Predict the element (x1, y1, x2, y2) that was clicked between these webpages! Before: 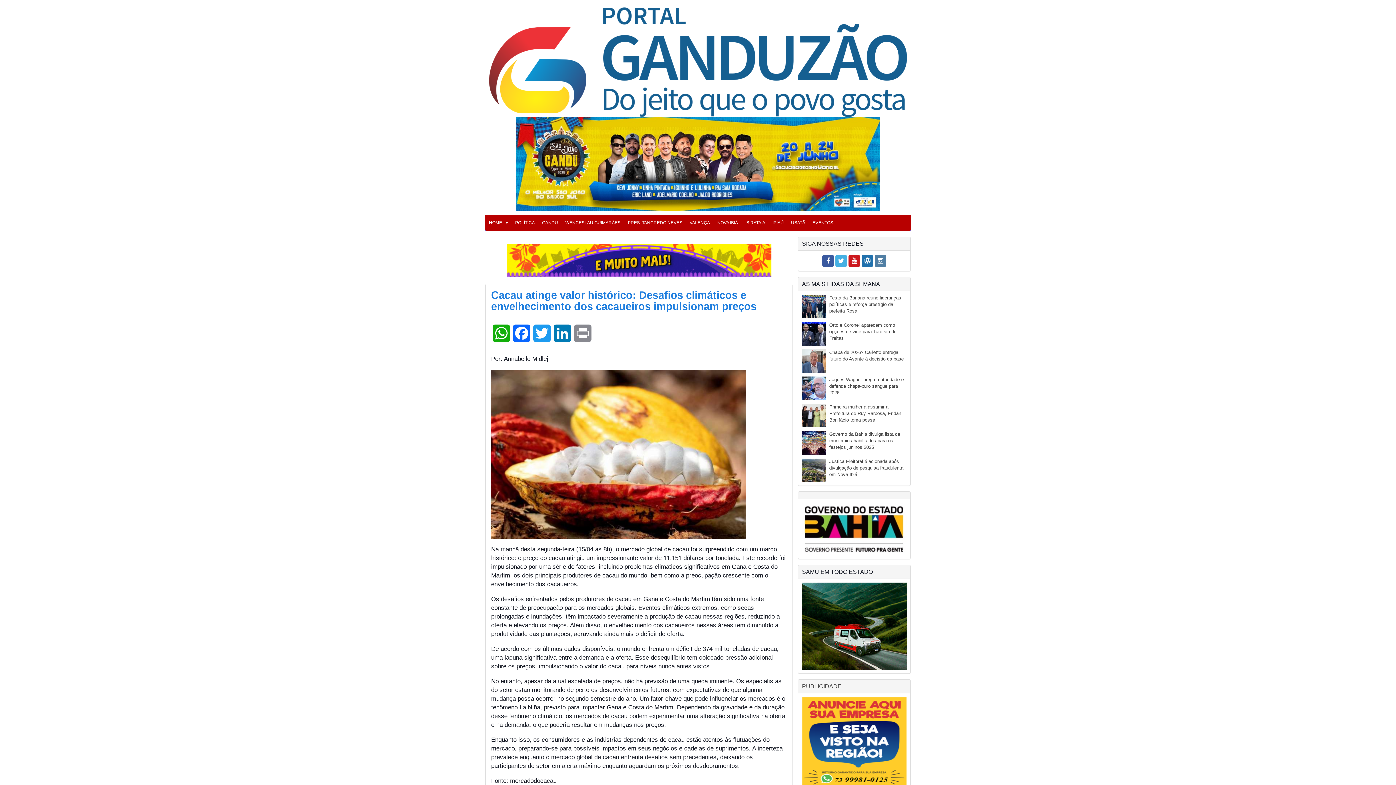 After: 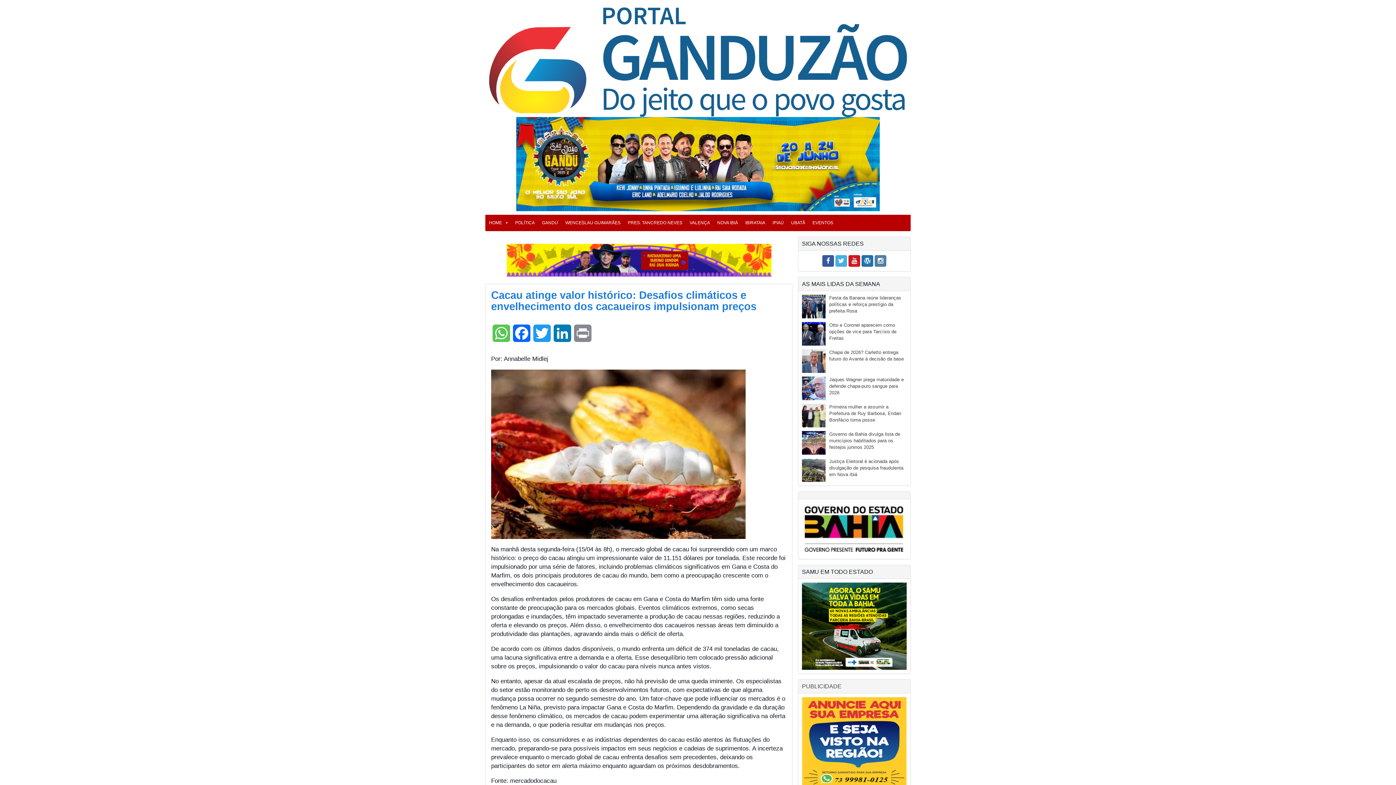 Action: bbox: (491, 324, 511, 349) label: WhatsApp